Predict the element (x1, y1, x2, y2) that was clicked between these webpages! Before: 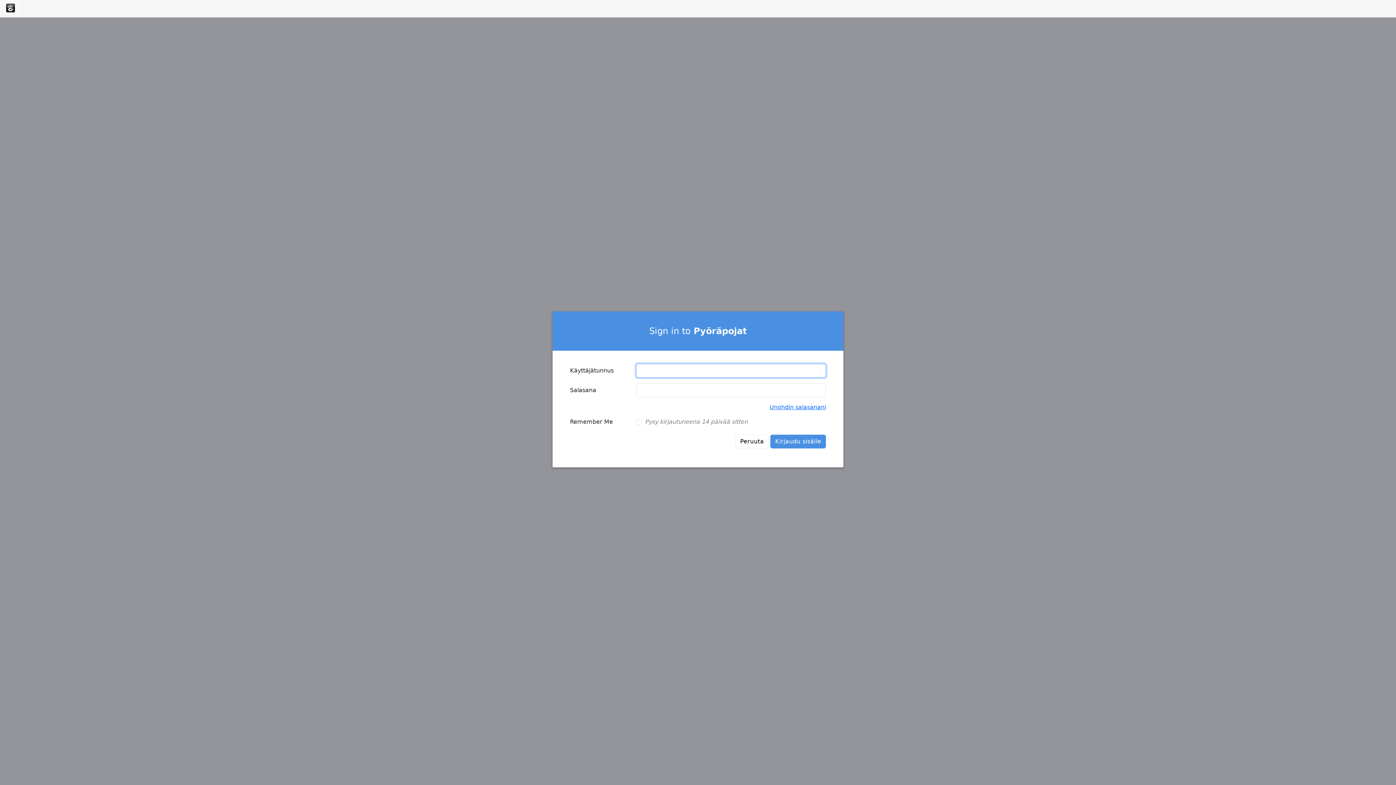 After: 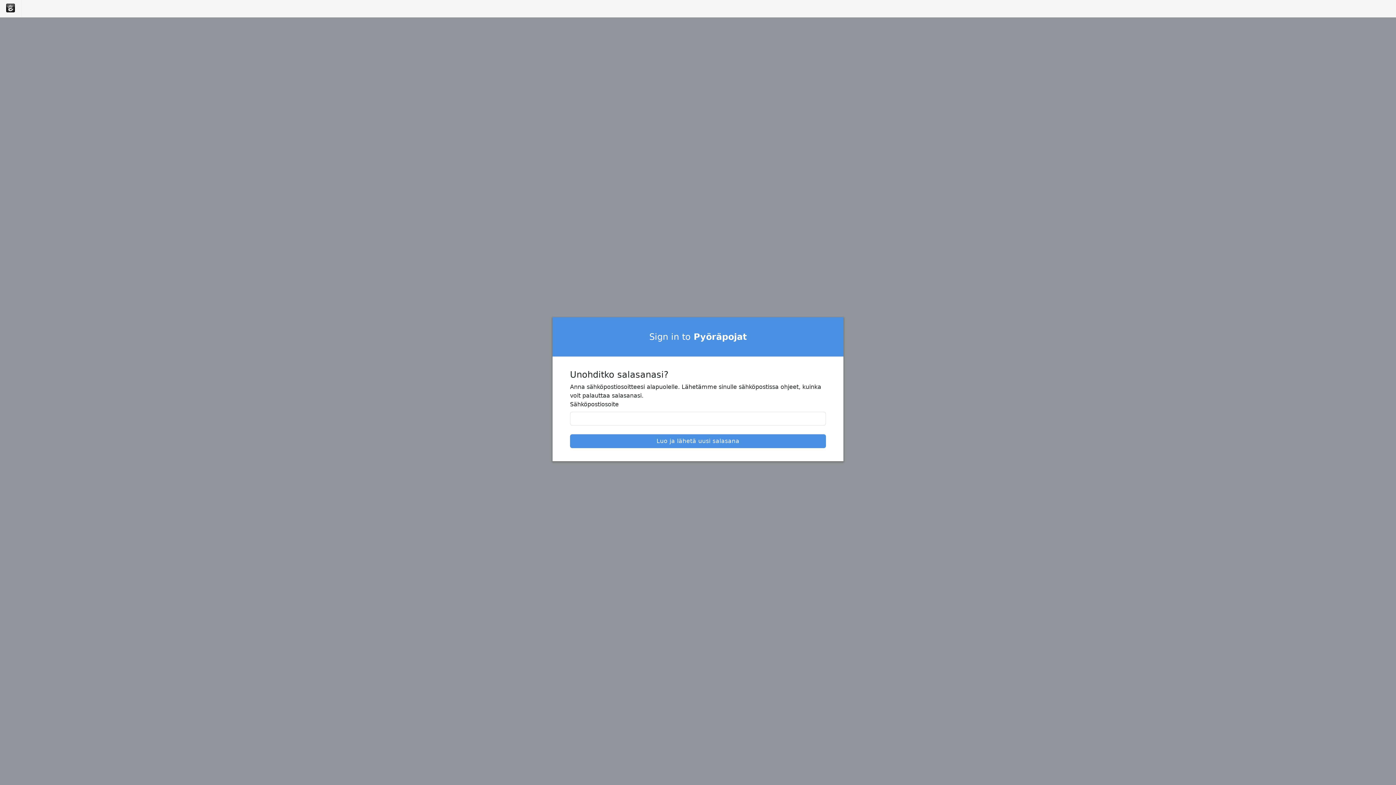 Action: bbox: (769, 403, 826, 410) label: Unohdin salasanani